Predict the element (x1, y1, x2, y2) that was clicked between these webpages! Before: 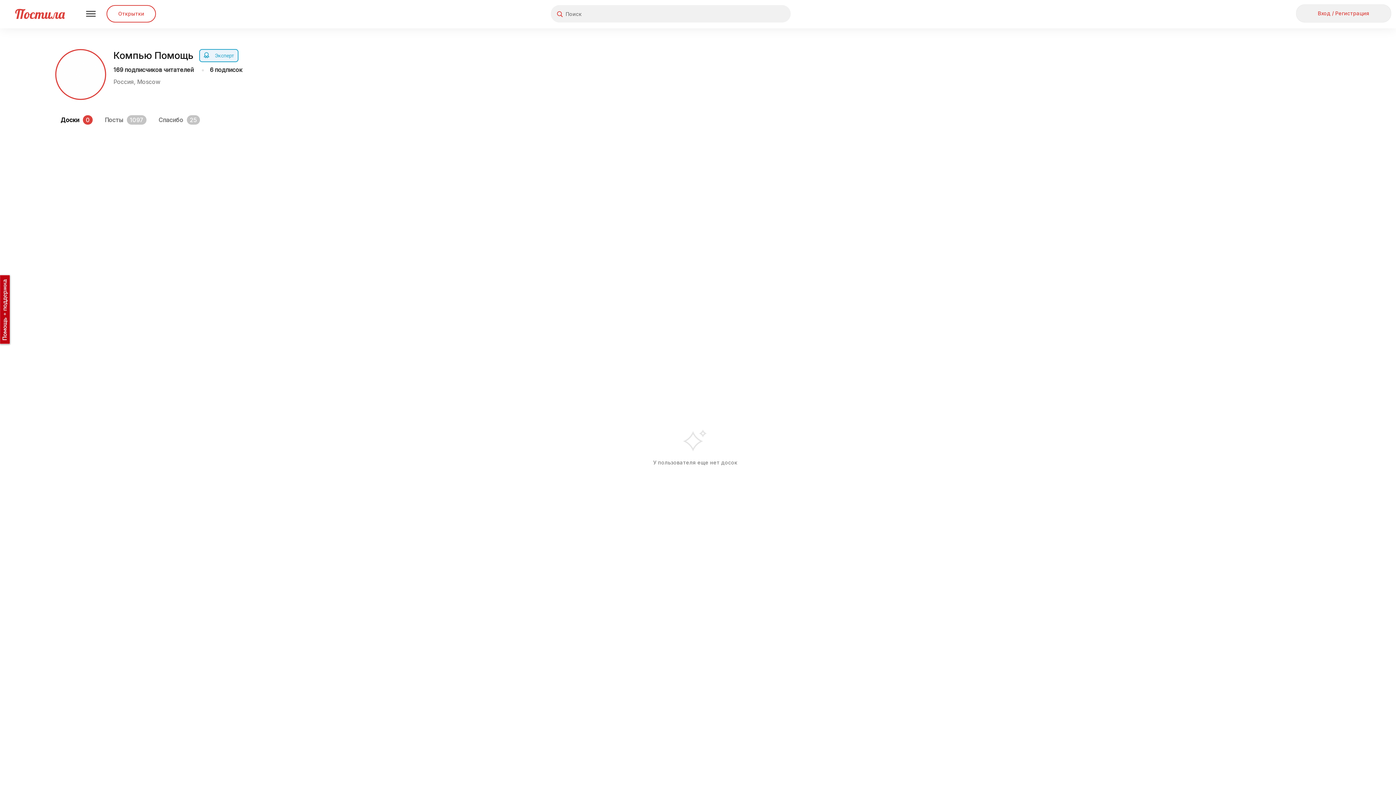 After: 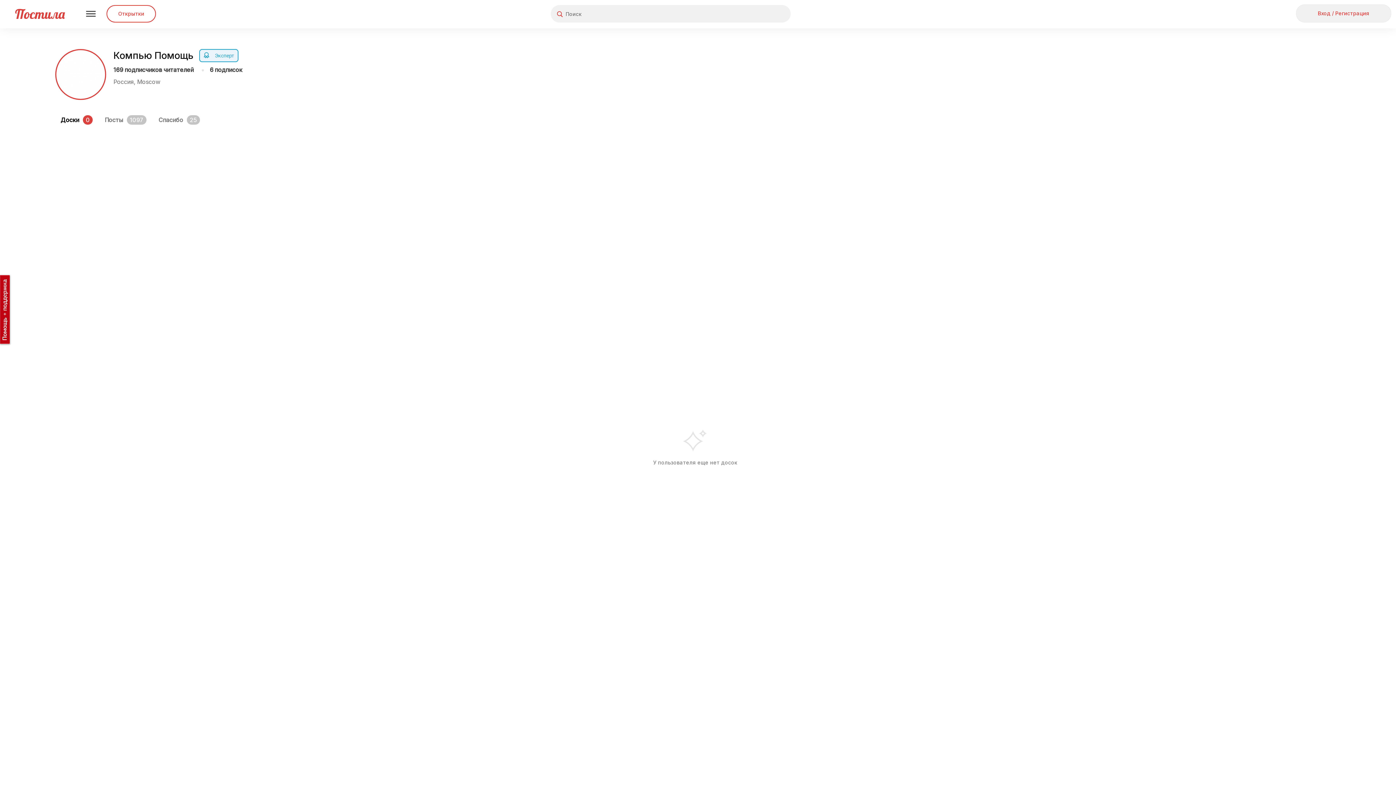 Action: bbox: (153, 110, 205, 129) label: Спасибо25